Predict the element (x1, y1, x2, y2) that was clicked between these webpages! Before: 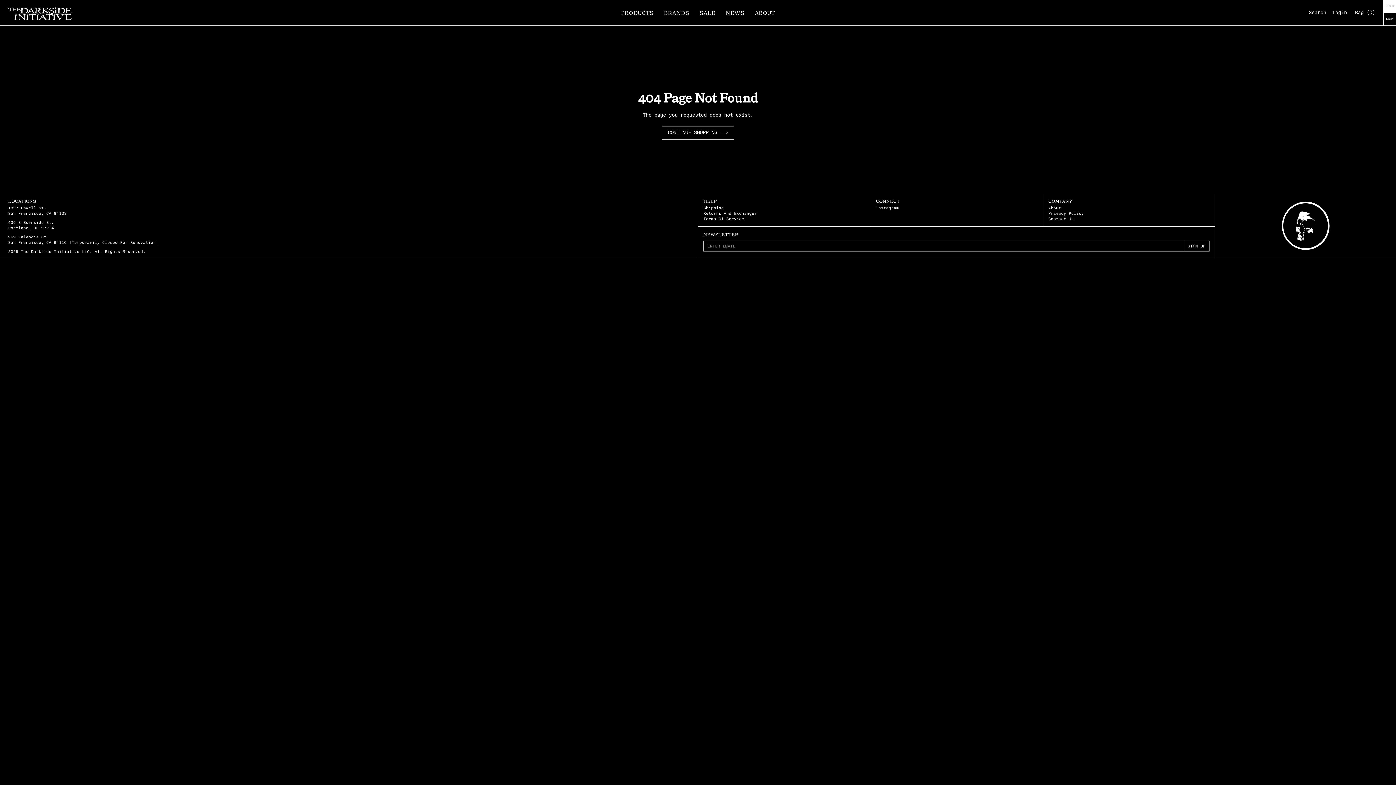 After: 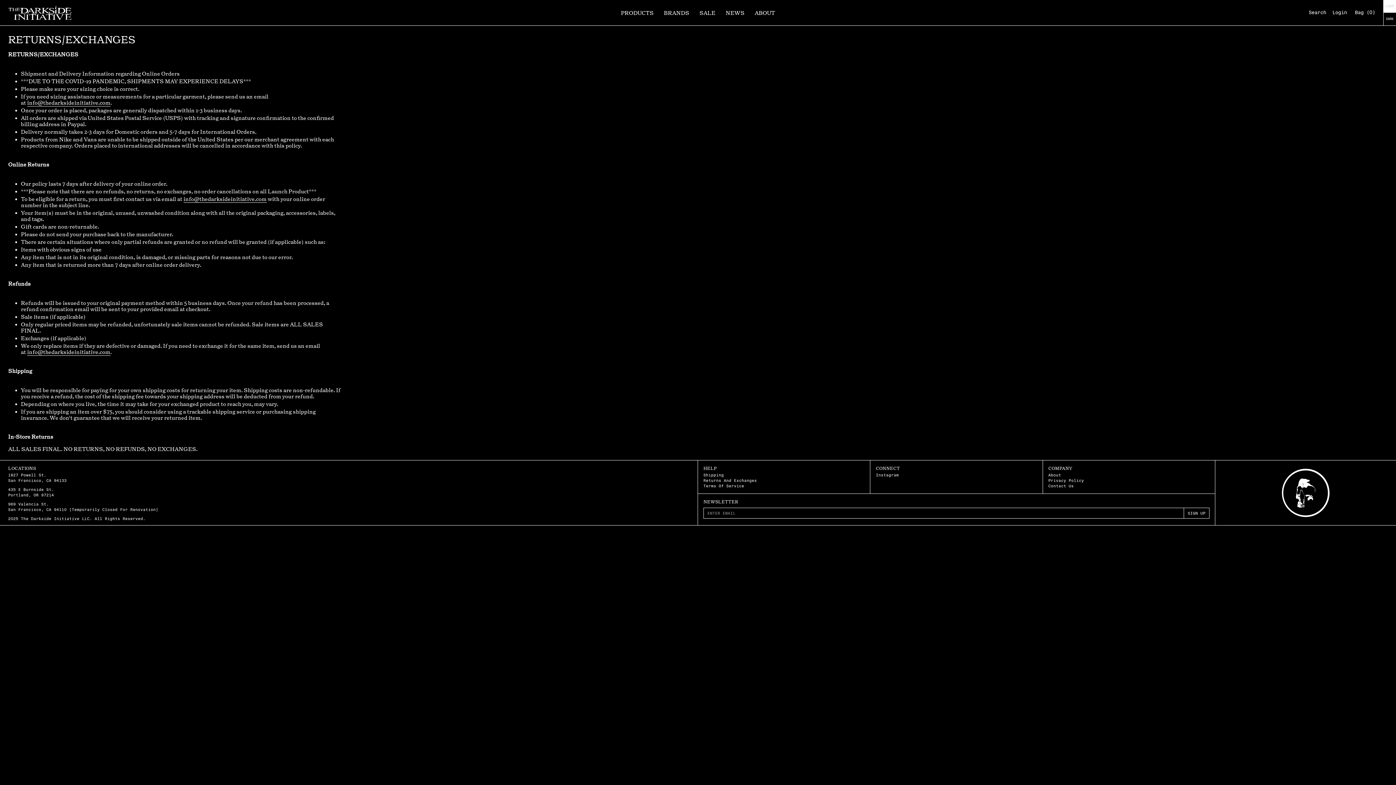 Action: bbox: (703, 206, 724, 210) label: Shipping